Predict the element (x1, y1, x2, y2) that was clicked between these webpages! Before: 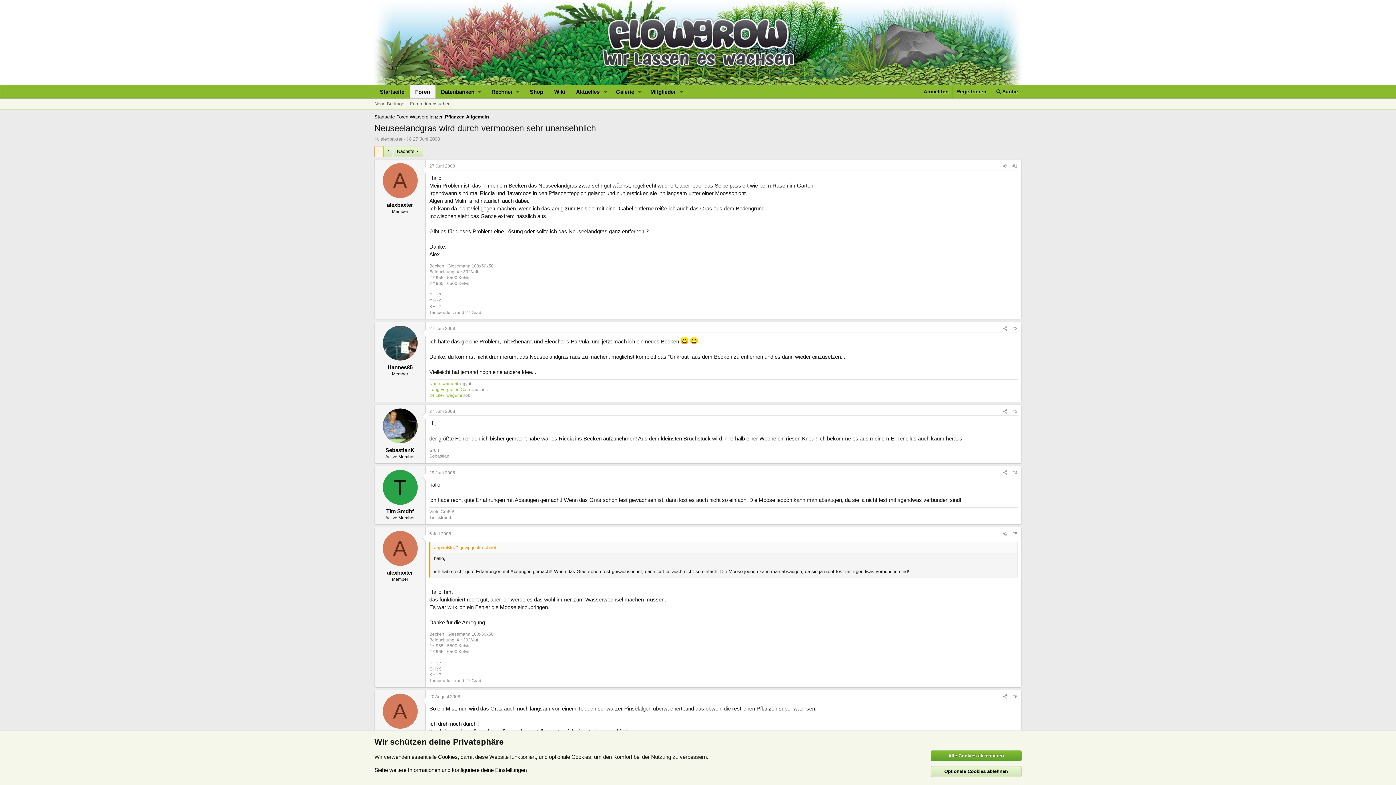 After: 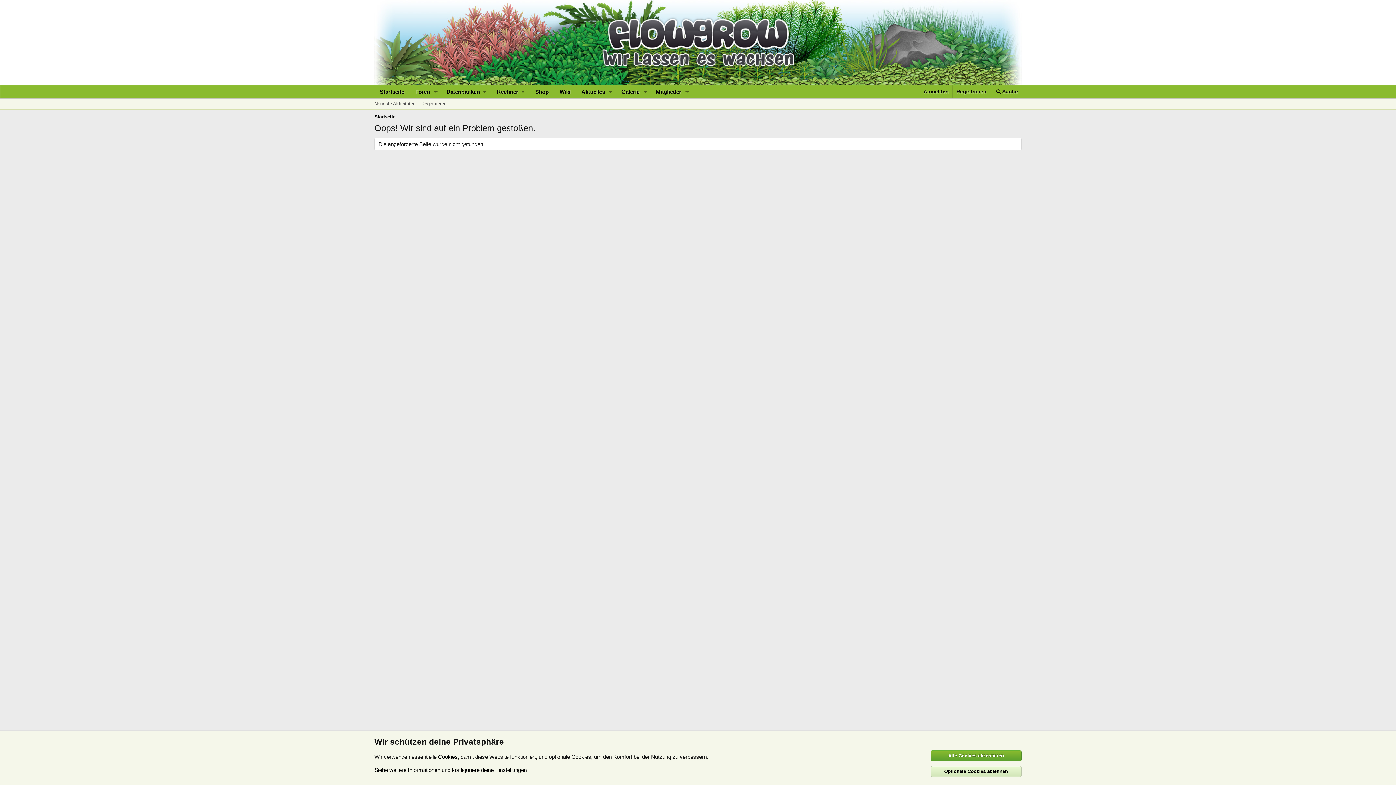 Action: bbox: (429, 393, 462, 398) label: 84 Liter Iwagumi